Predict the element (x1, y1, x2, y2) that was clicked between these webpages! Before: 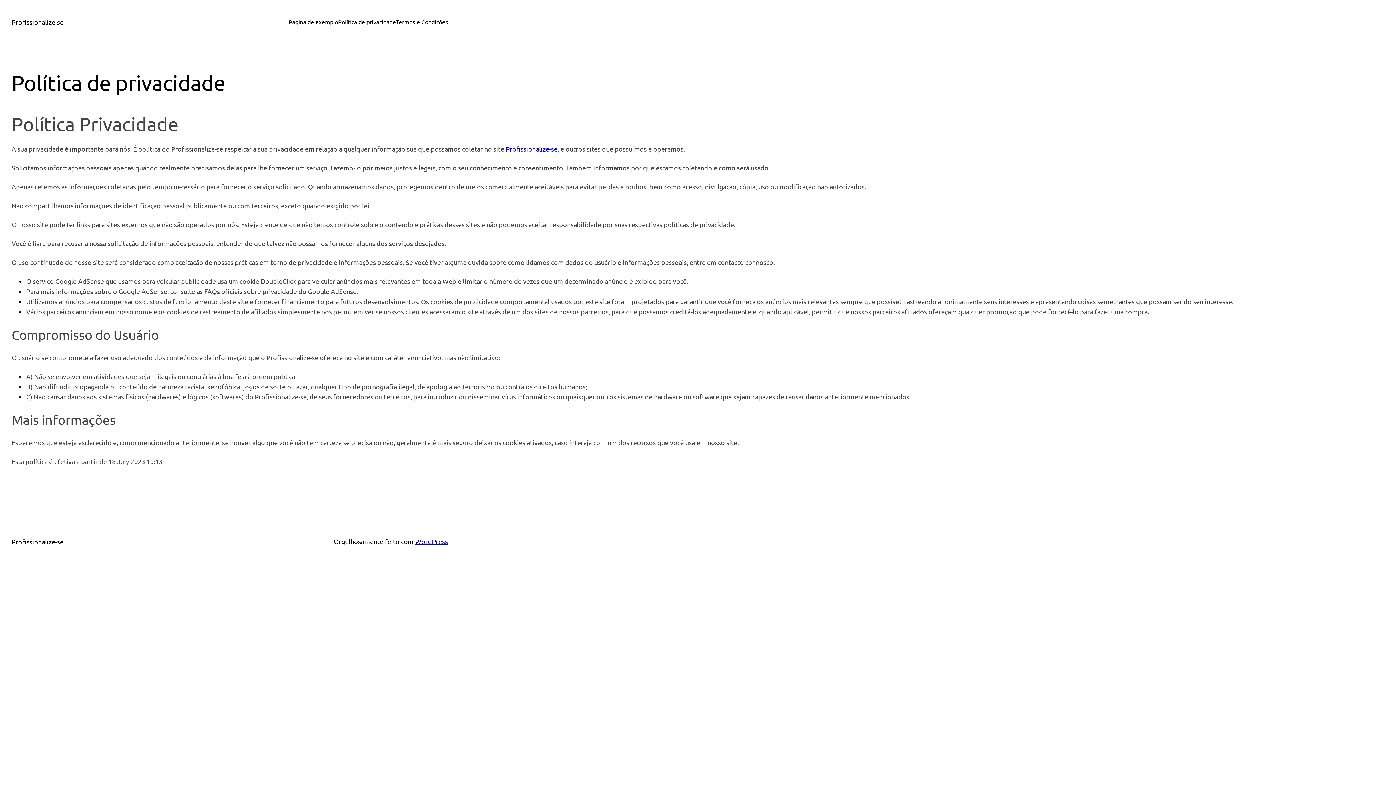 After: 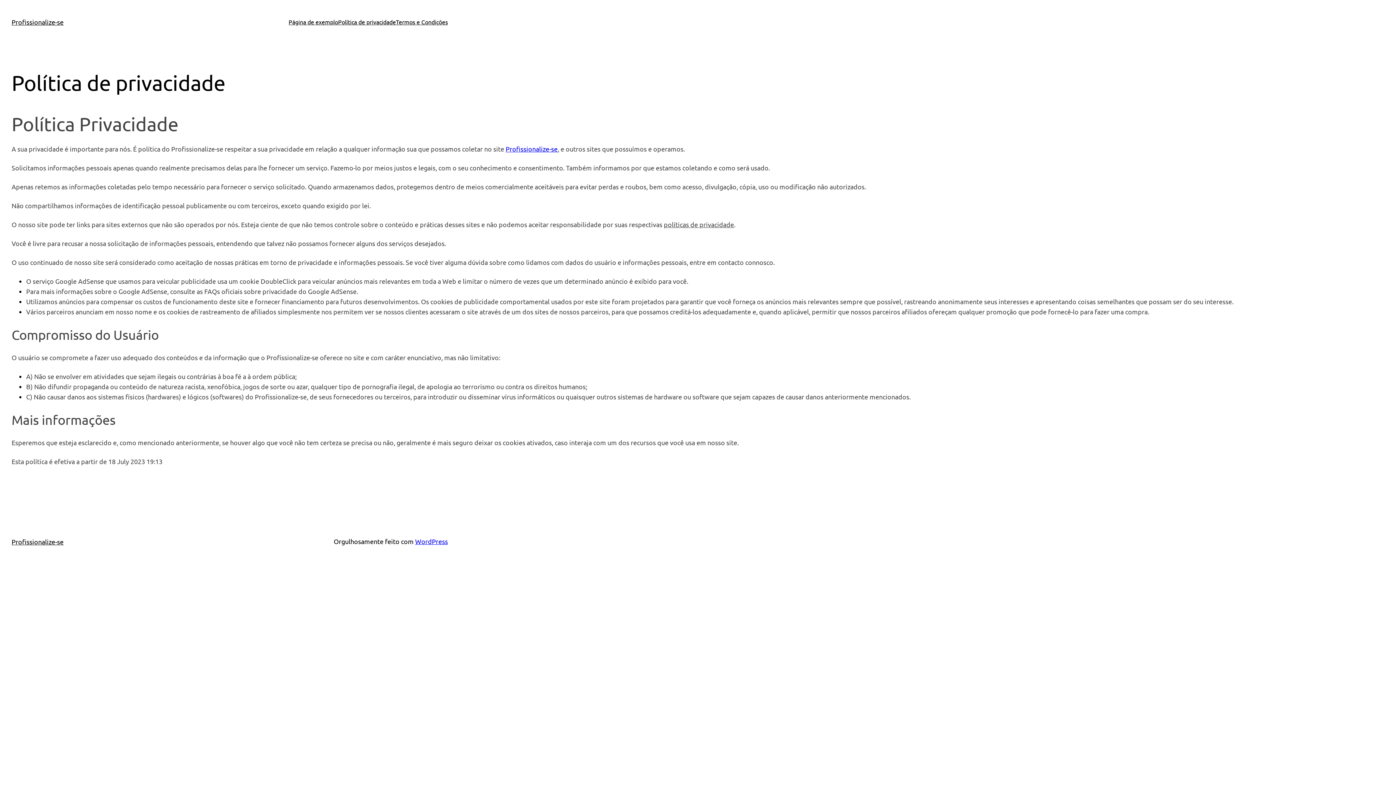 Action: bbox: (664, 220, 734, 228) label: políticas de privacidade